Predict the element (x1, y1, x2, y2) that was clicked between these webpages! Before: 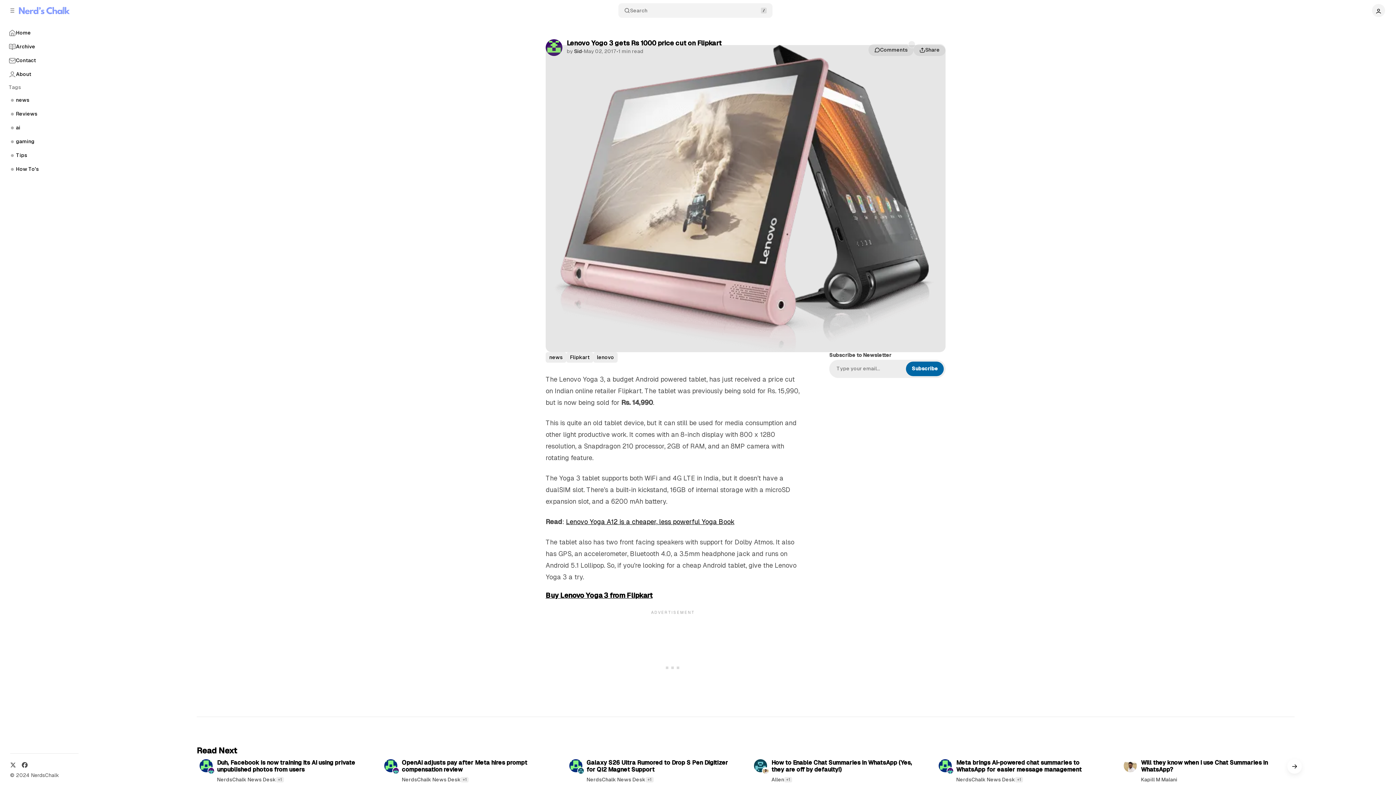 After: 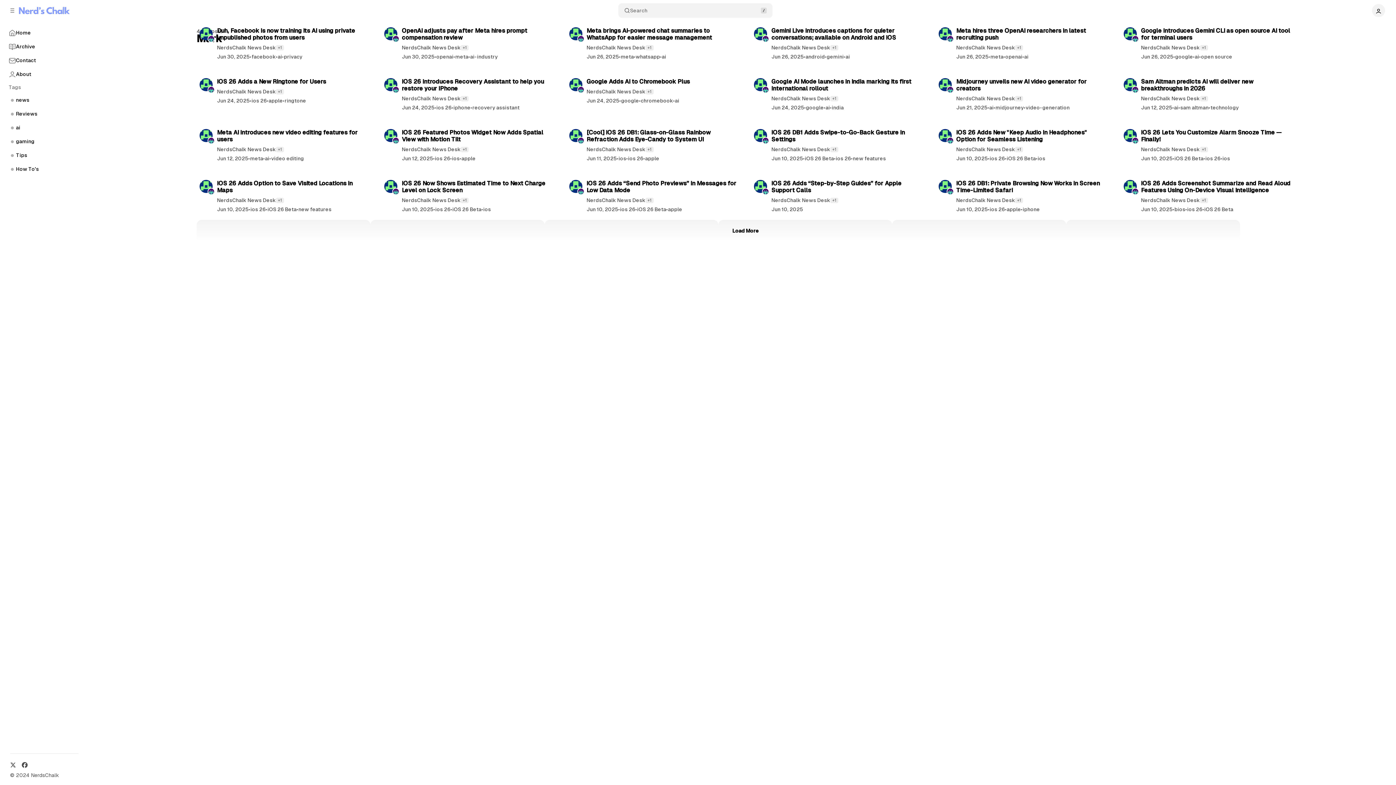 Action: bbox: (393, 768, 399, 774)